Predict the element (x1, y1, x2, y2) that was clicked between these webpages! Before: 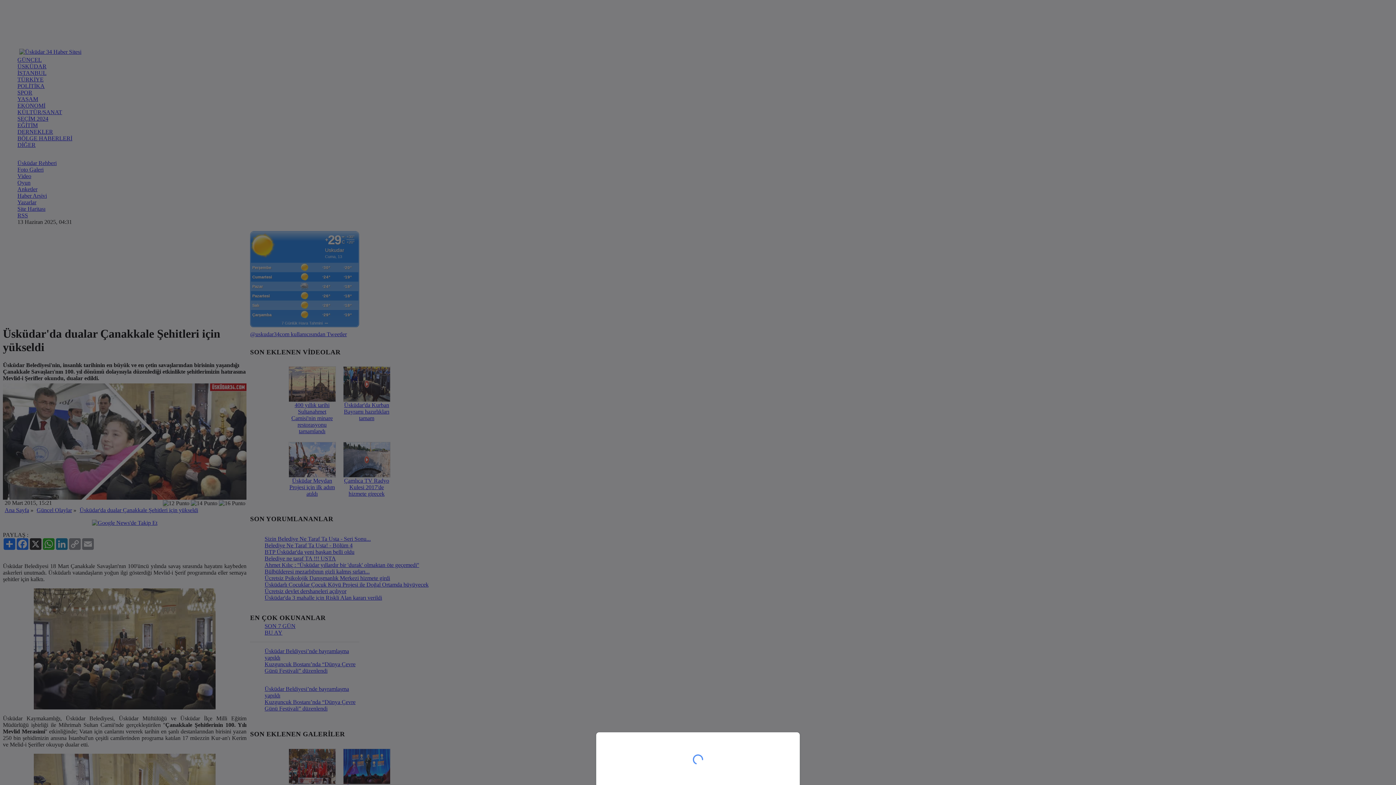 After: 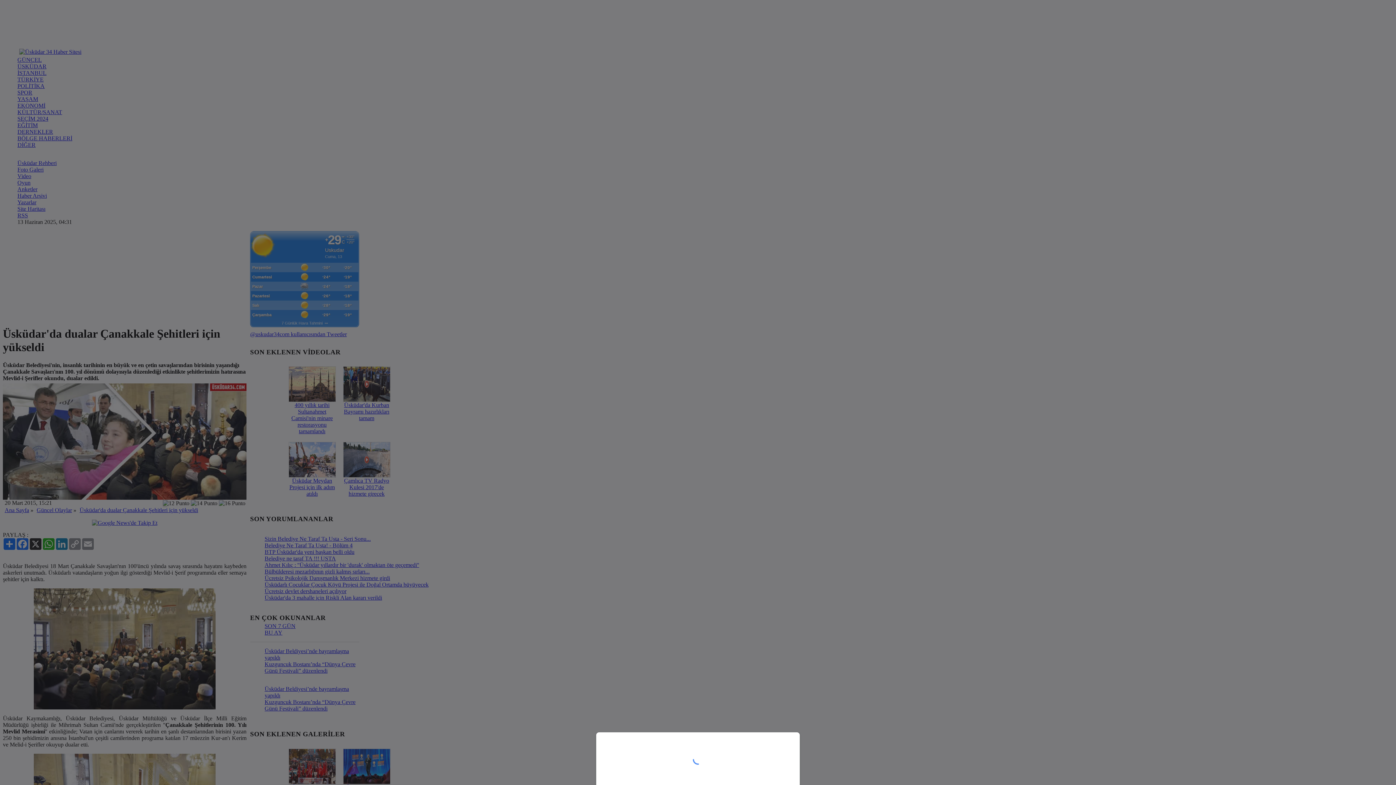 Action: bbox: (0, 0, 1396, 785)